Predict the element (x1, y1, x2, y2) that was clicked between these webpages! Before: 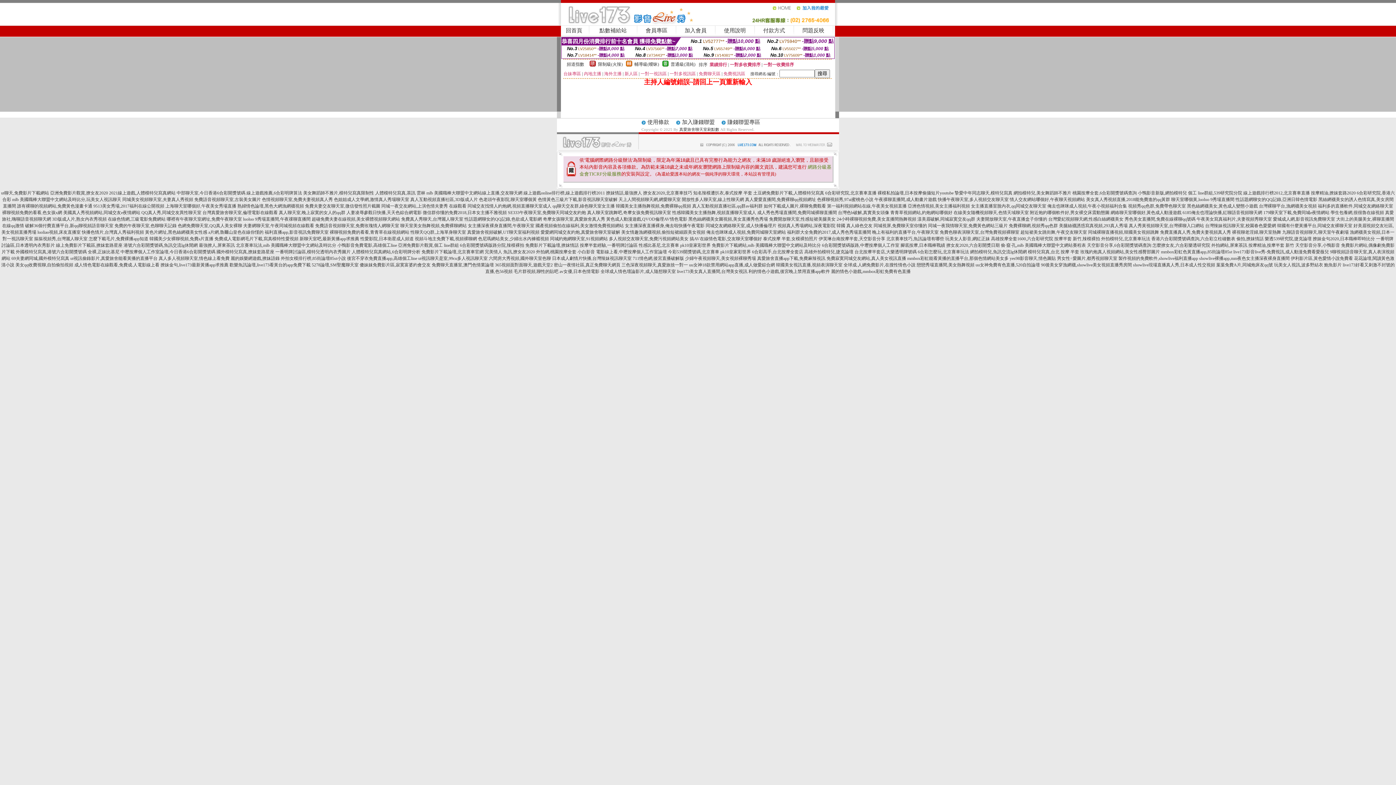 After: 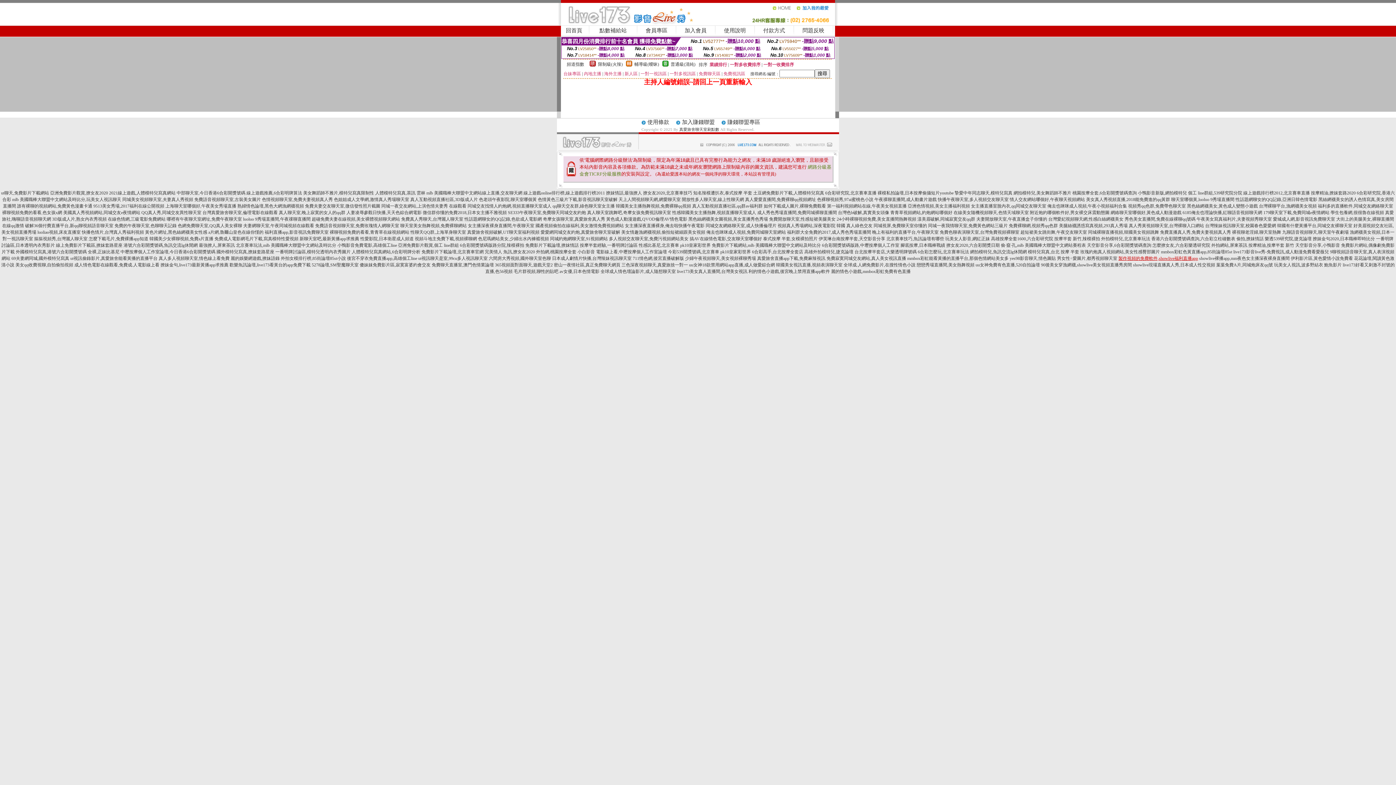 Action: label: 製作視頻的免費軟件,showlive福利直播app bbox: (1118, 256, 1198, 261)